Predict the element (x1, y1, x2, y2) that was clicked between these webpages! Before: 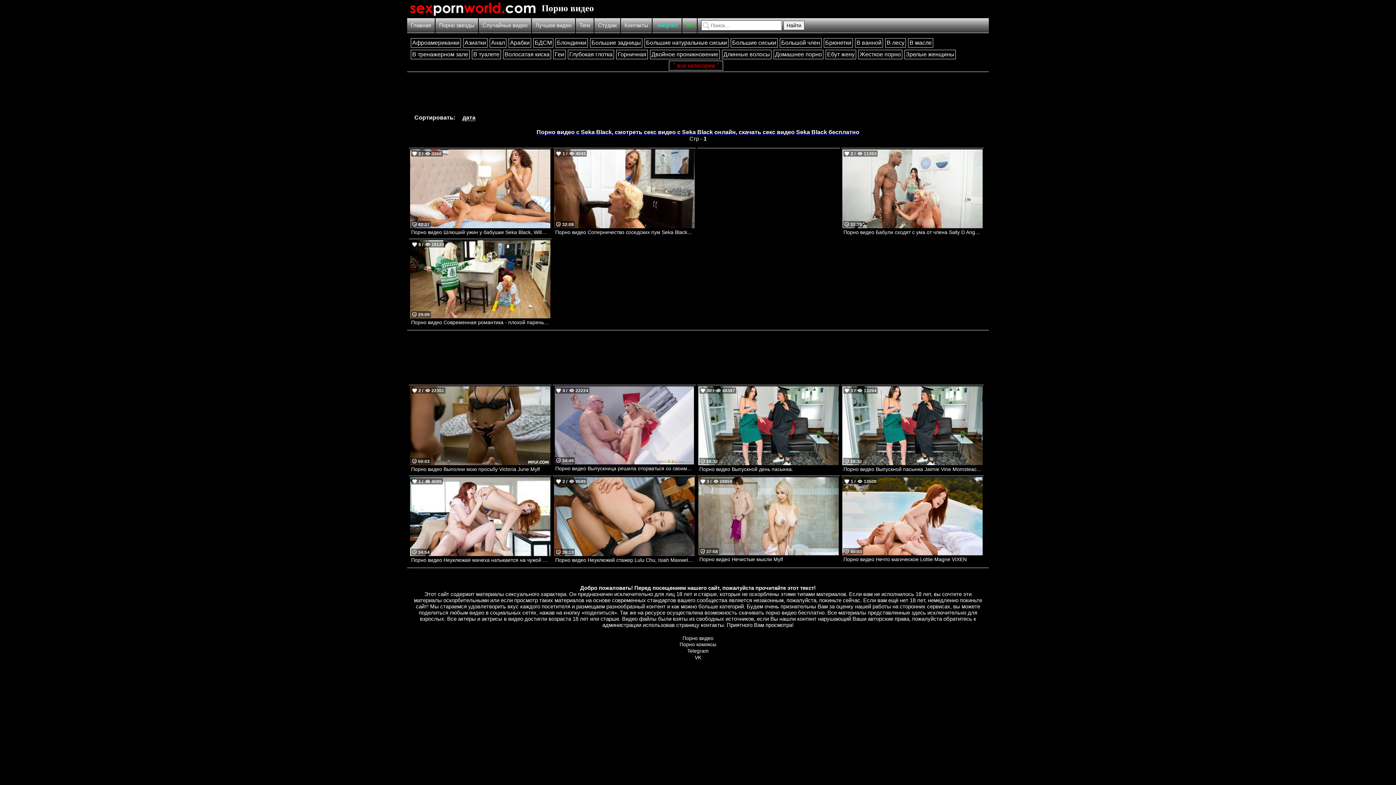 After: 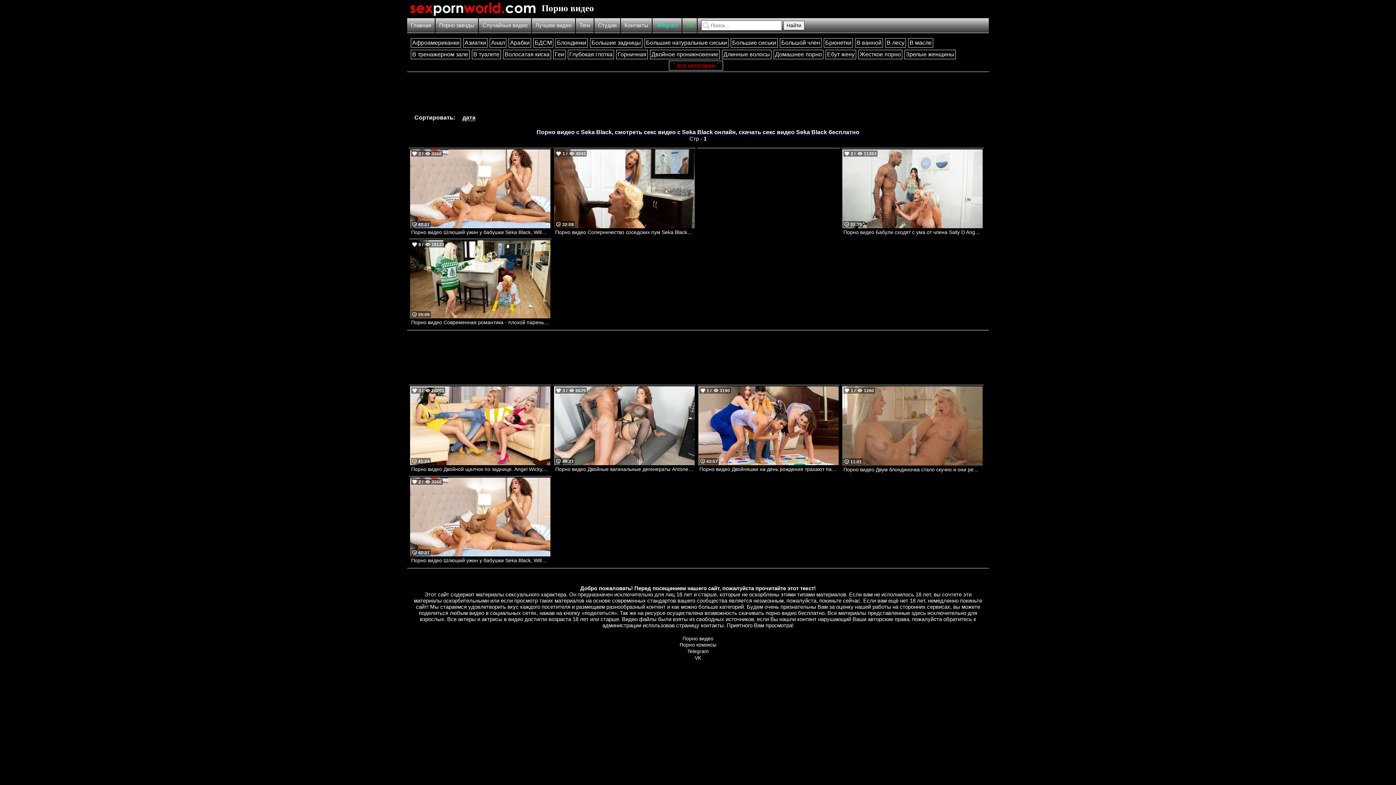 Action: bbox: (410, 129, 985, 135) label: Порно видео с Seka Black, смотреть секс видео с Seka Black онлайн, скачать секс видео Seka Black бесплатно